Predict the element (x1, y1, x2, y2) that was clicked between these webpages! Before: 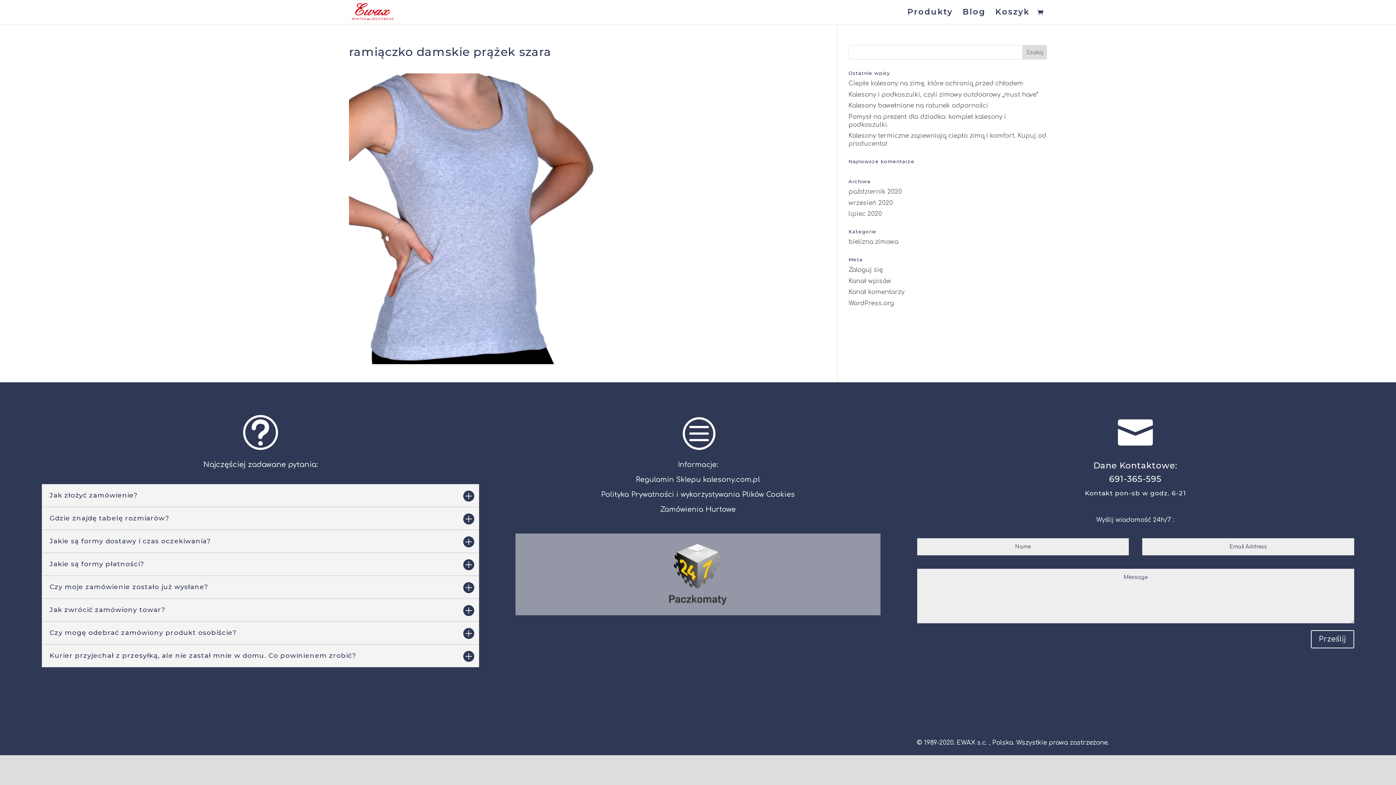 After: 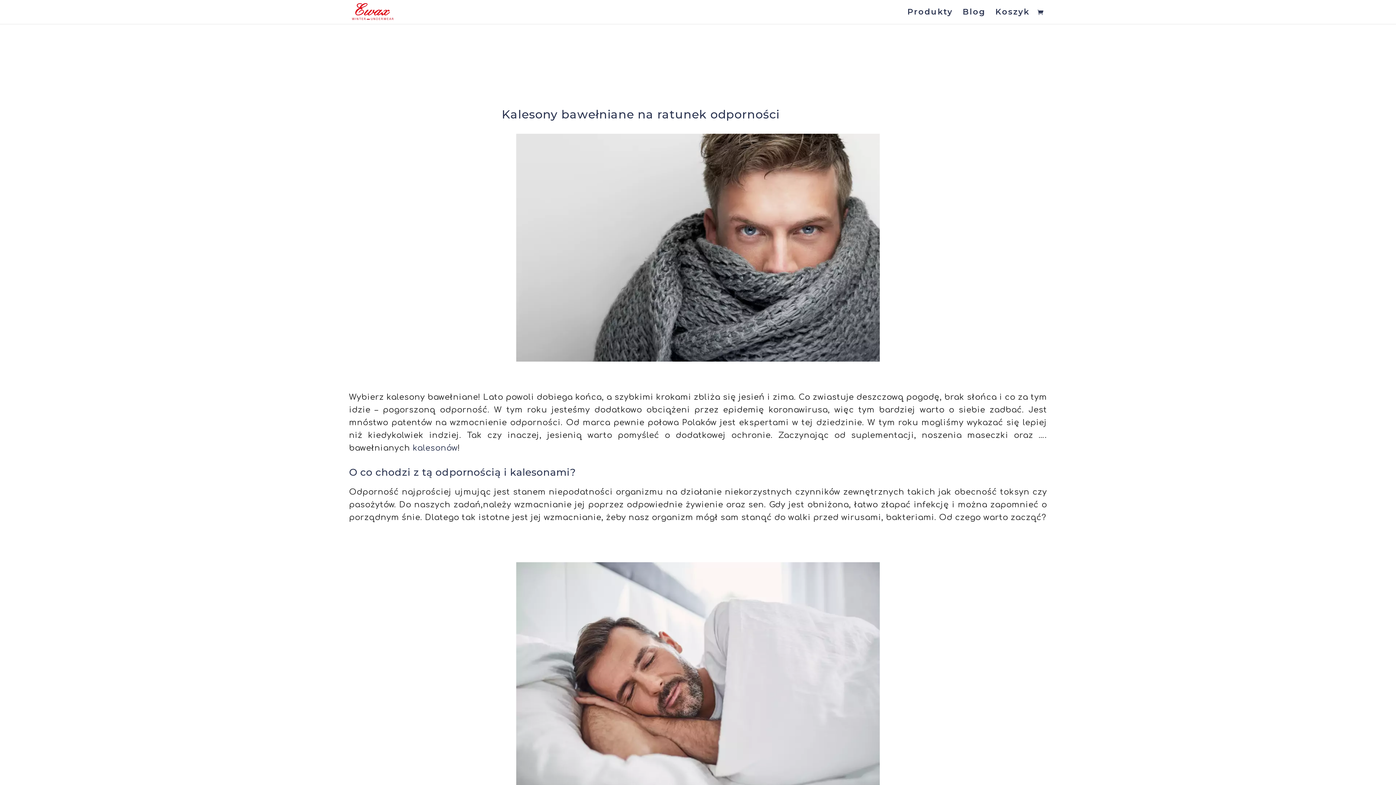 Action: bbox: (848, 102, 988, 109) label: Kalesony bawełniane na ratunek odporności